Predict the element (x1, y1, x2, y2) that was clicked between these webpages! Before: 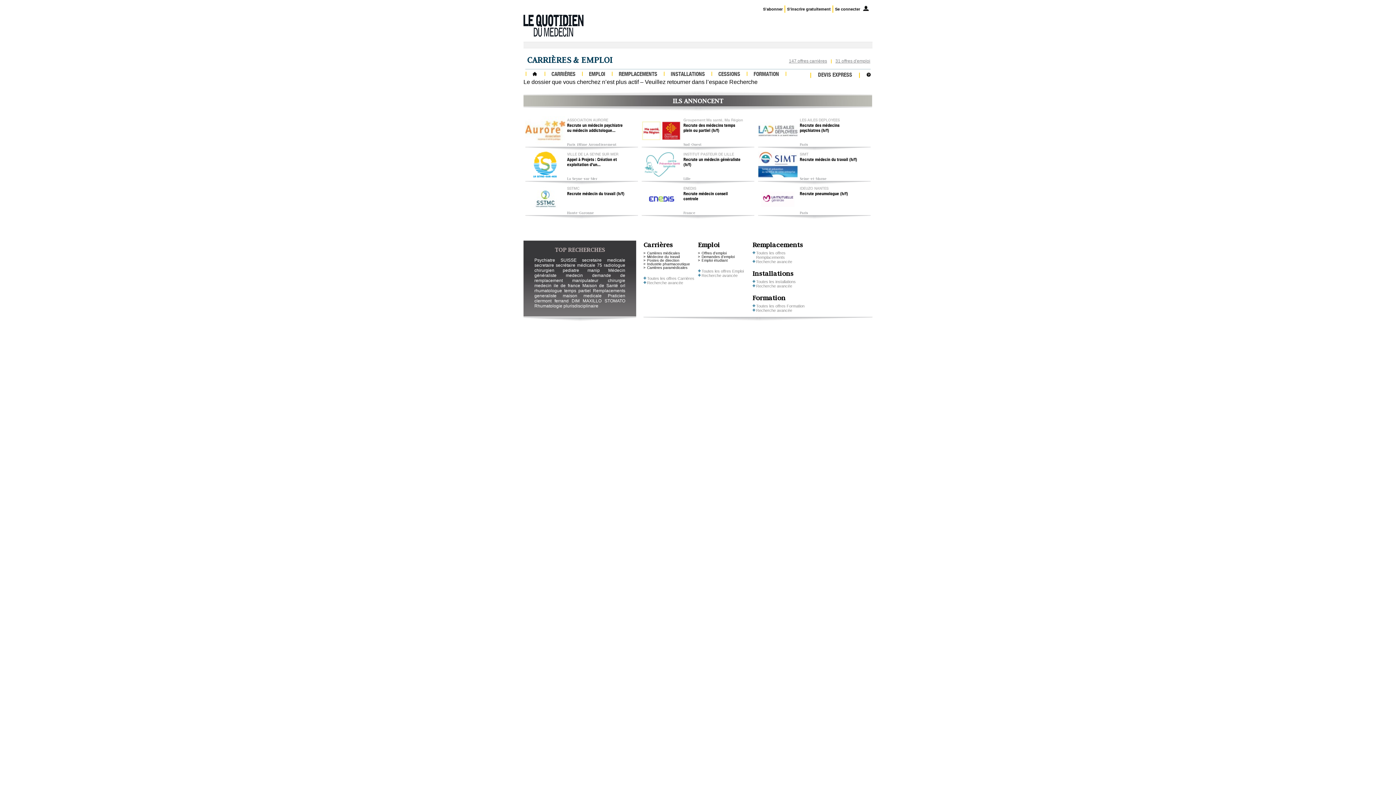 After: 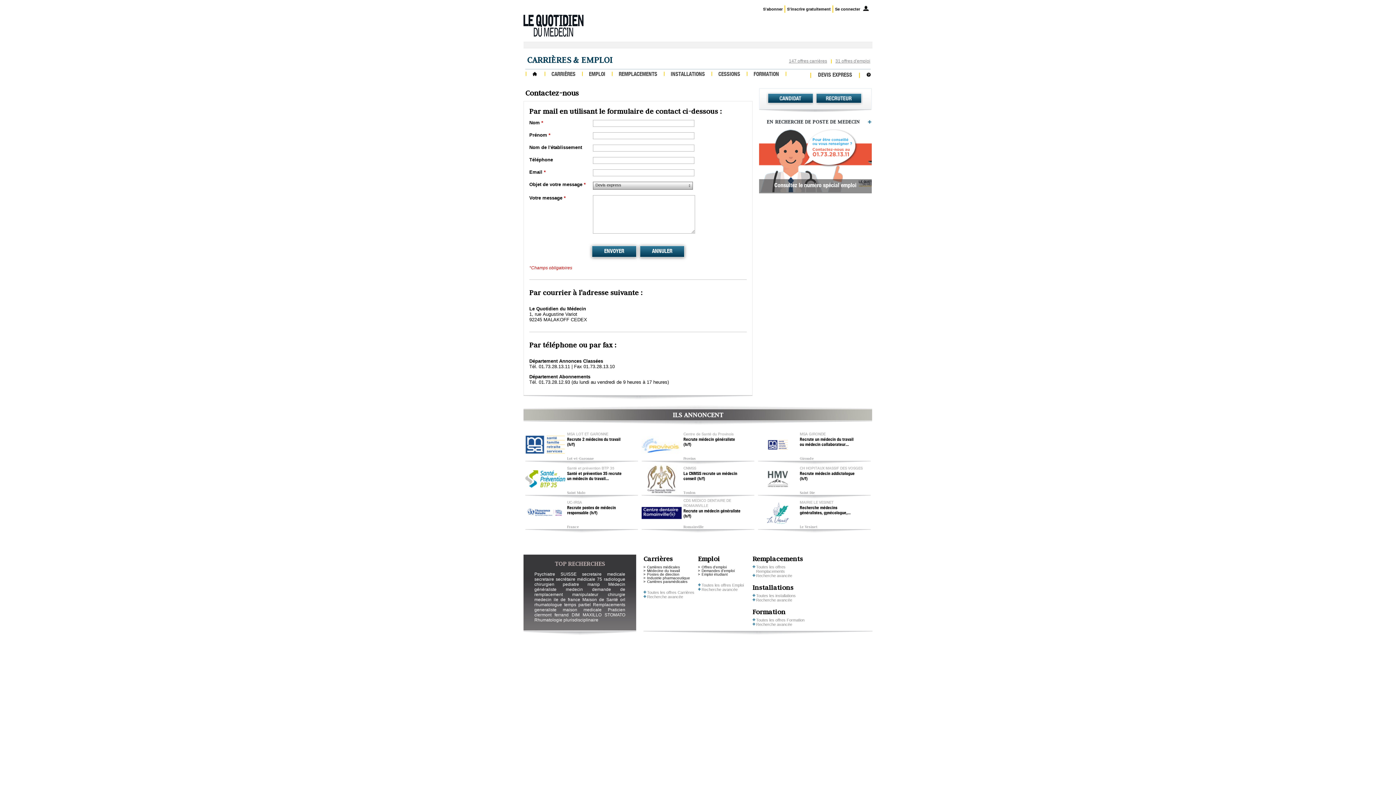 Action: label: DEVIS EXPRESS bbox: (818, 72, 852, 78)